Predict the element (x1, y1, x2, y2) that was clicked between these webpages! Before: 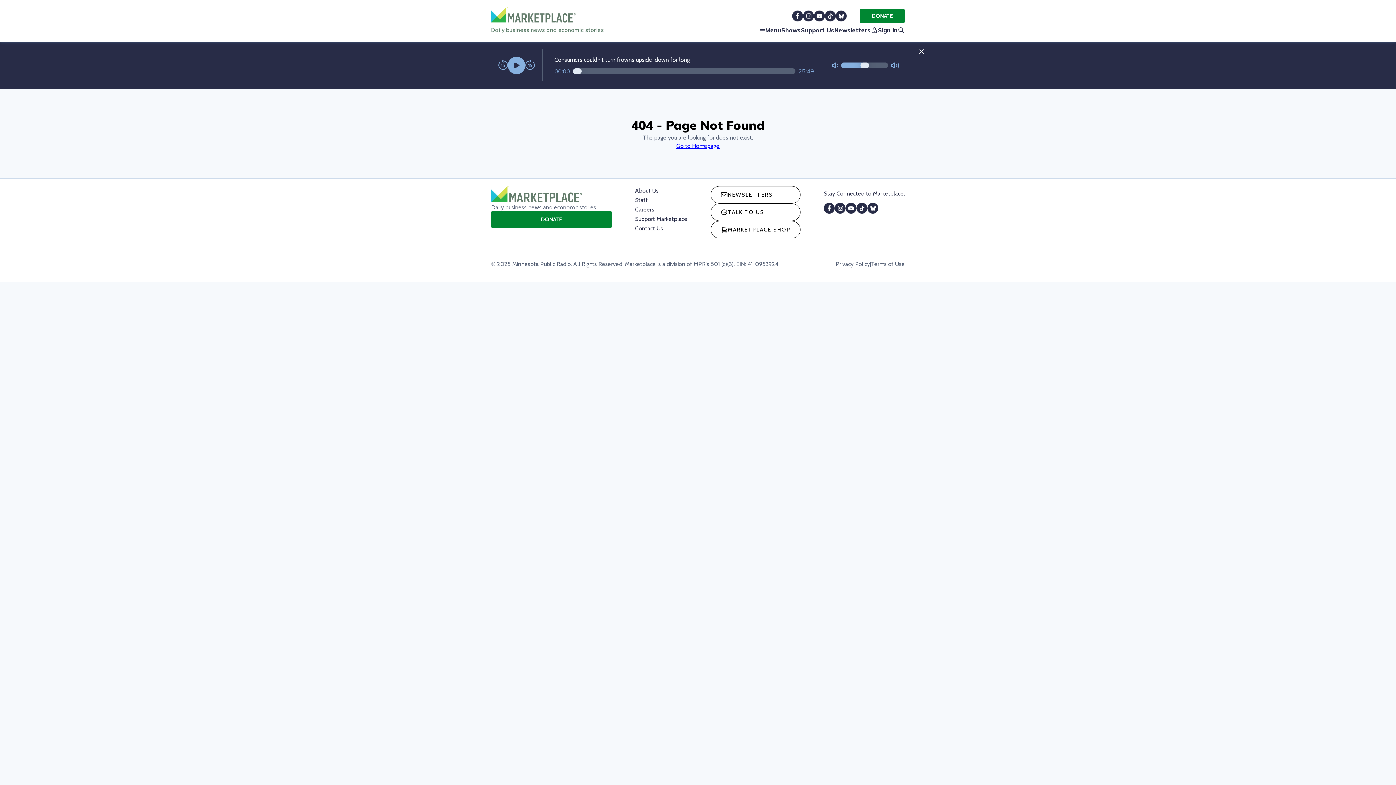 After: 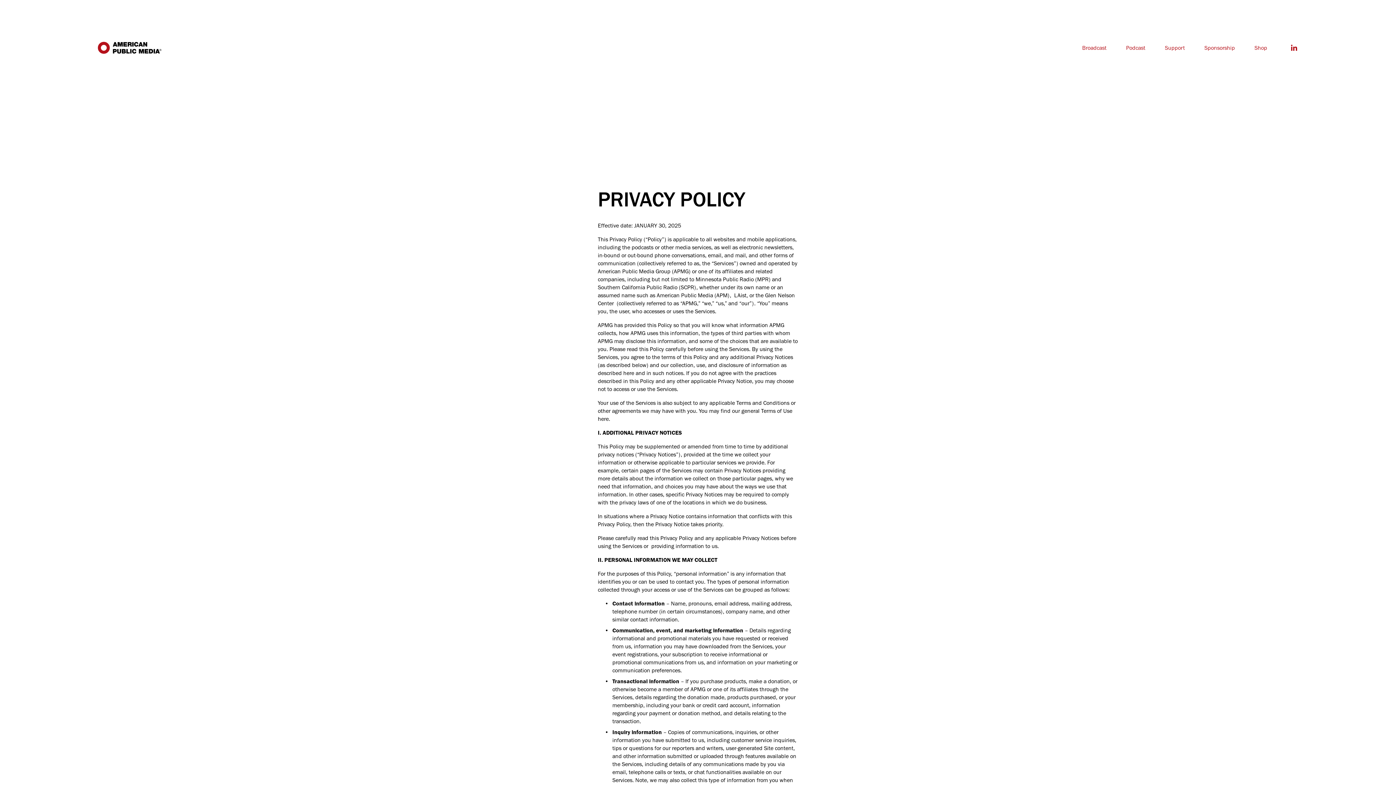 Action: bbox: (836, 260, 870, 267) label: Privacy Policy